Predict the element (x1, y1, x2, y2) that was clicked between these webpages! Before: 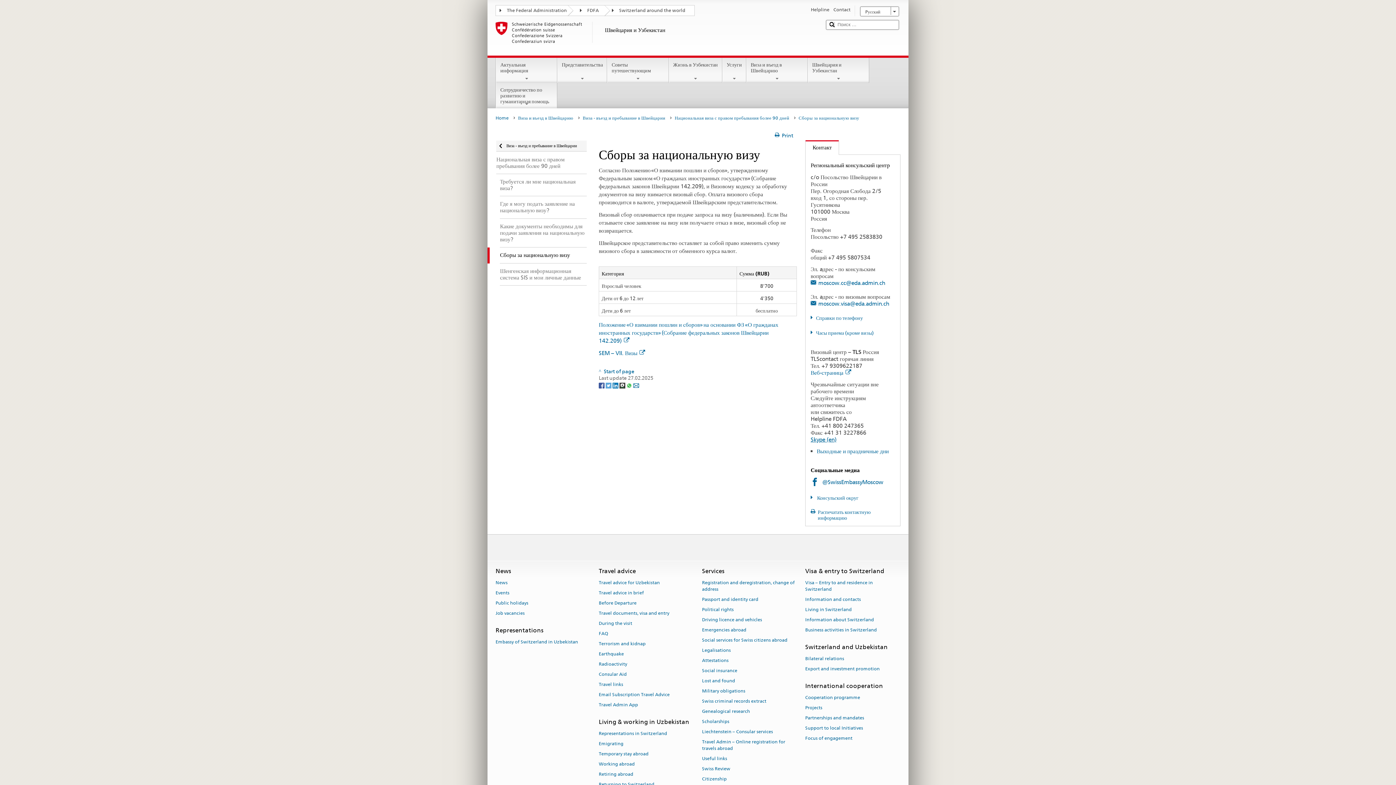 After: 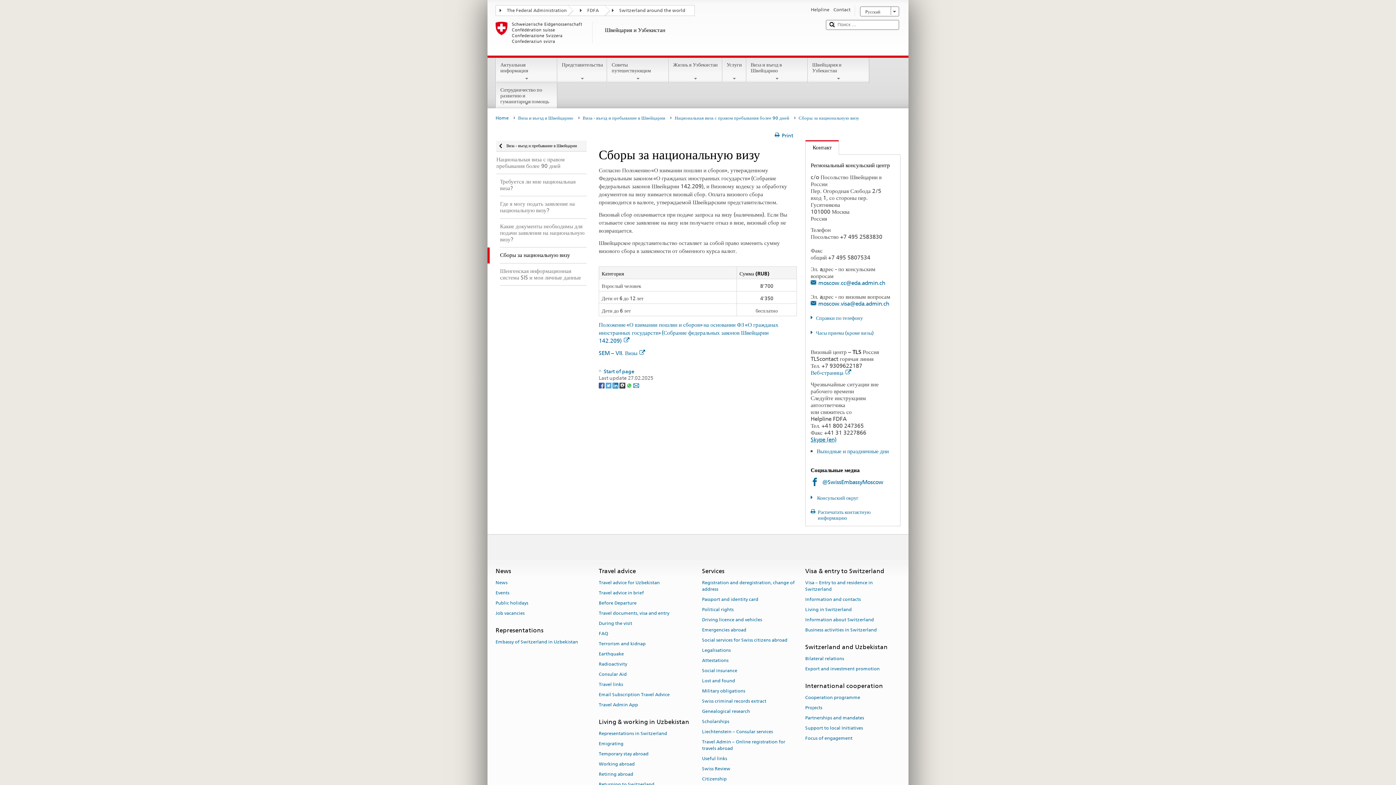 Action: bbox: (605, 382, 612, 388) label: Twitter